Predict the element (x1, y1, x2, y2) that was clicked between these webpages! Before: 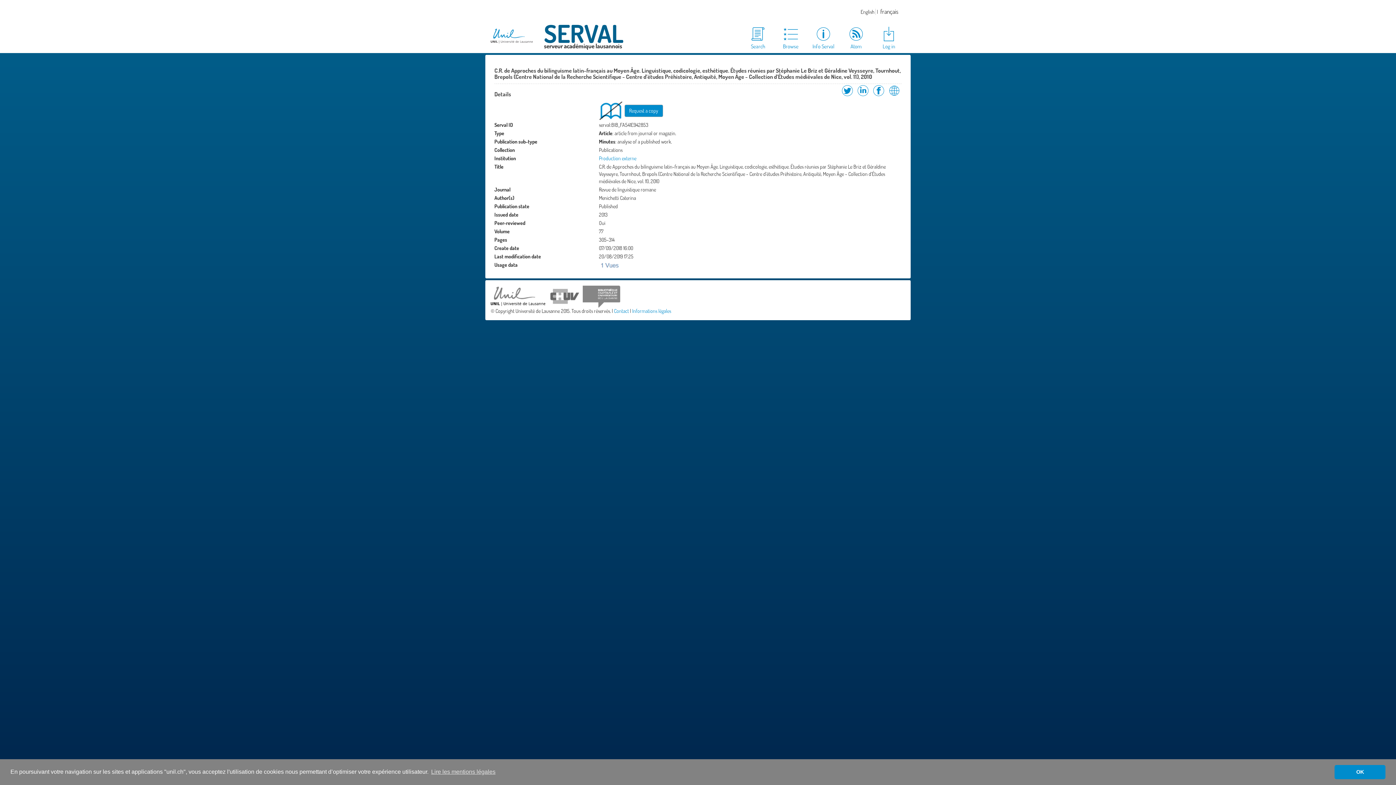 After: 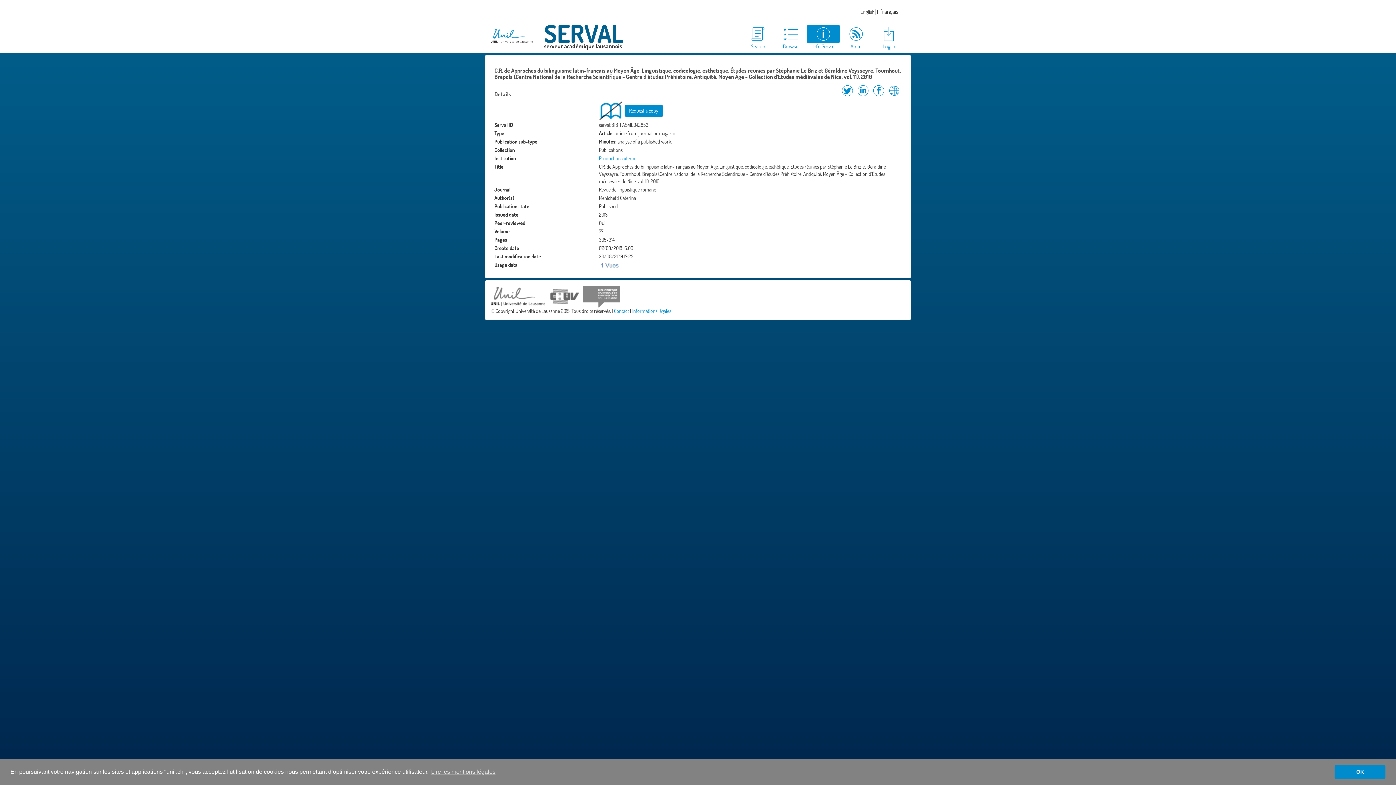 Action: bbox: (807, 25, 840, 50) label: Info Serval